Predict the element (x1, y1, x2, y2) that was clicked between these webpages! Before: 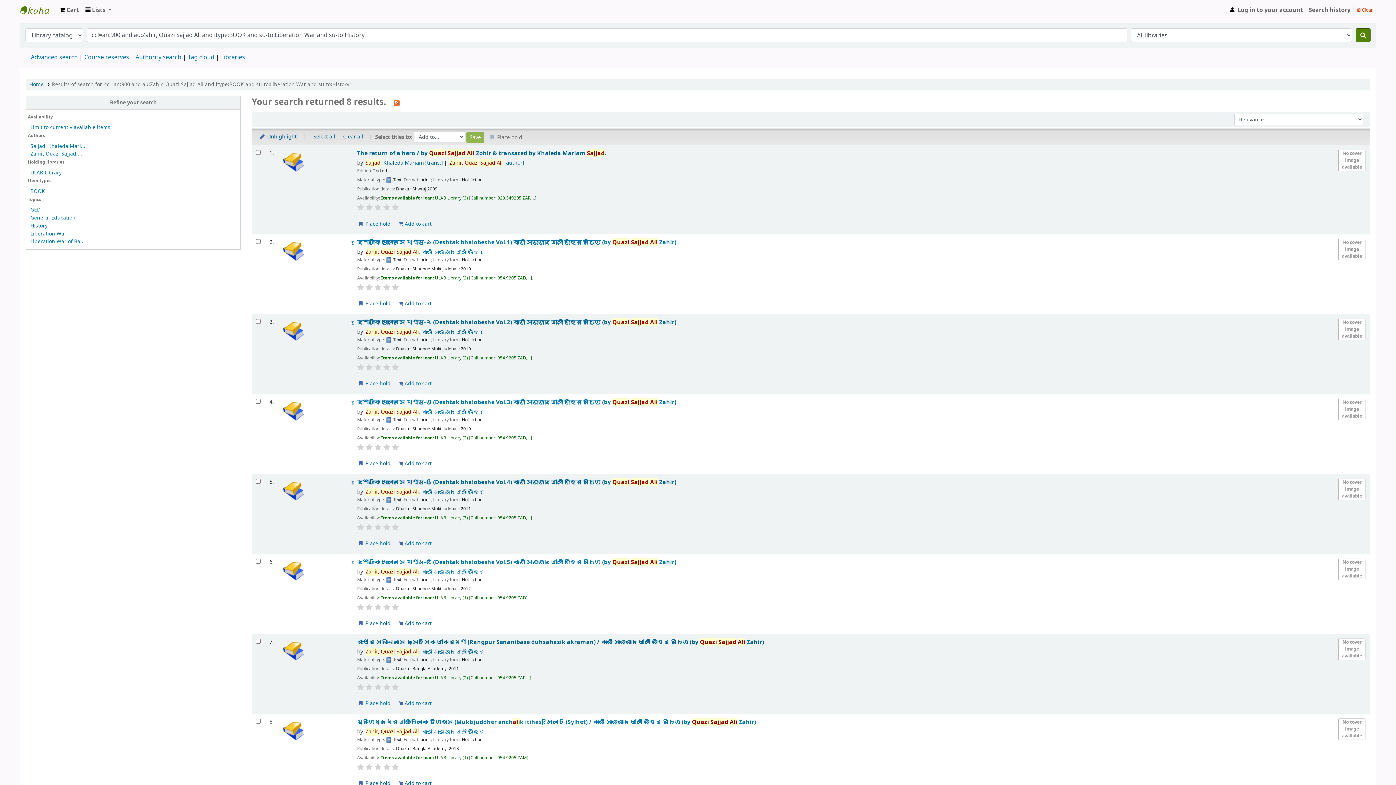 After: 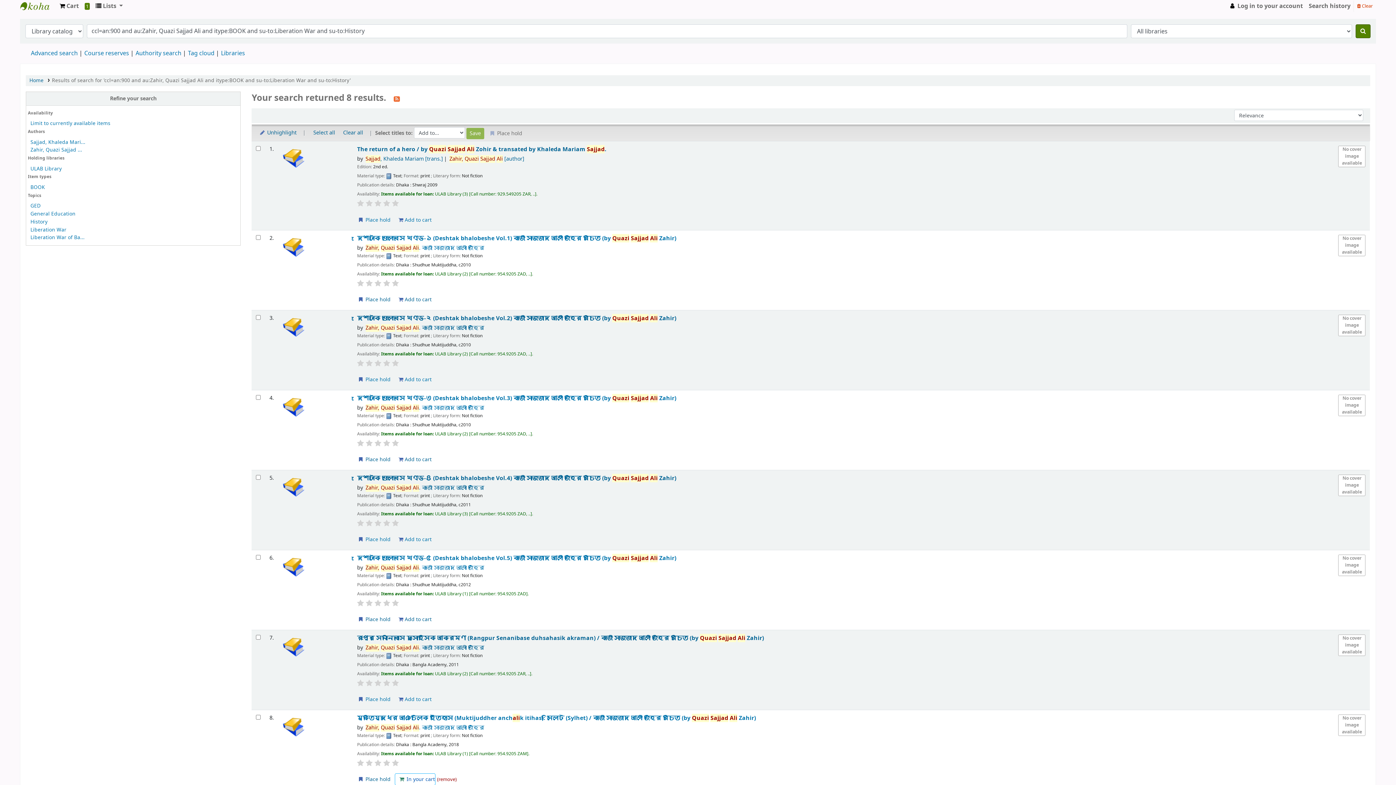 Action: bbox: (395, 778, 432, 789) label:  Add to cart